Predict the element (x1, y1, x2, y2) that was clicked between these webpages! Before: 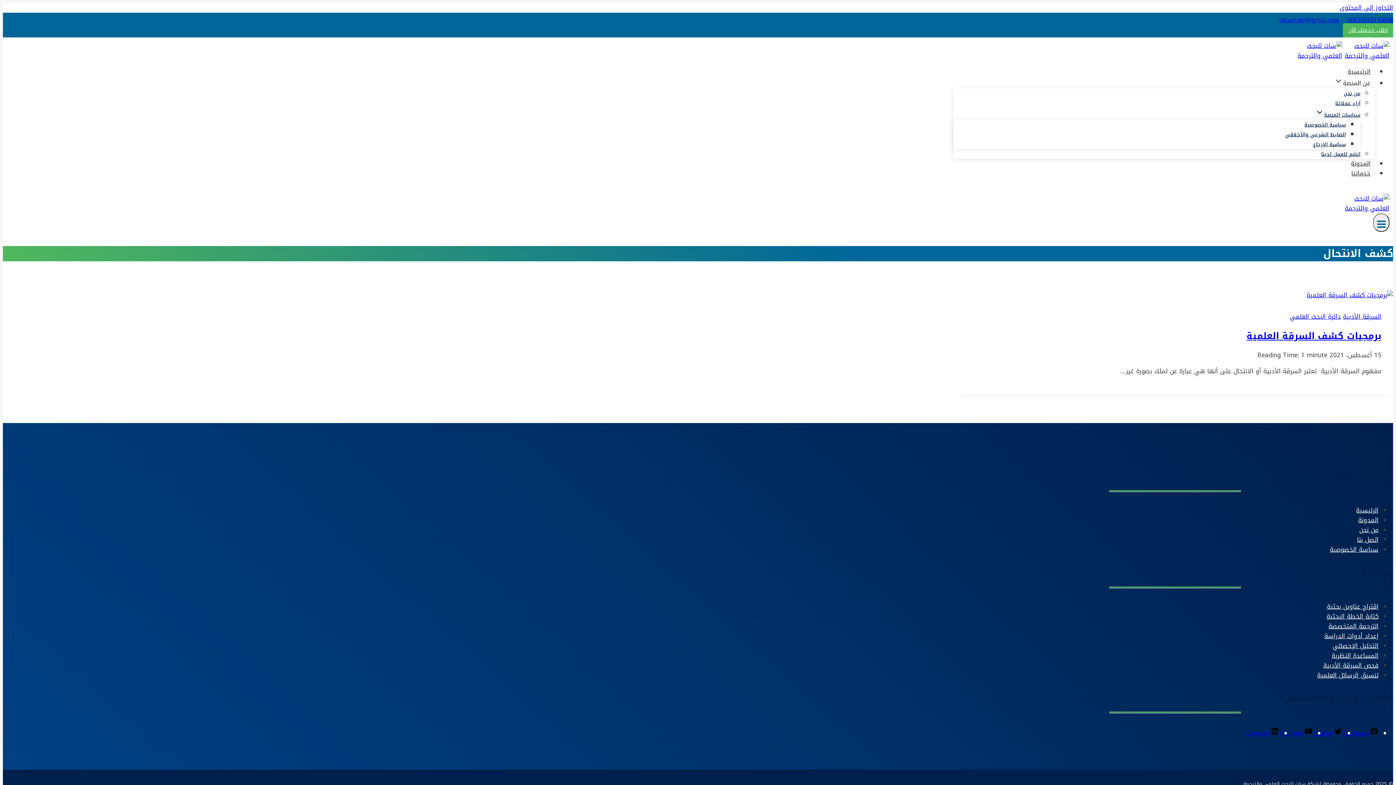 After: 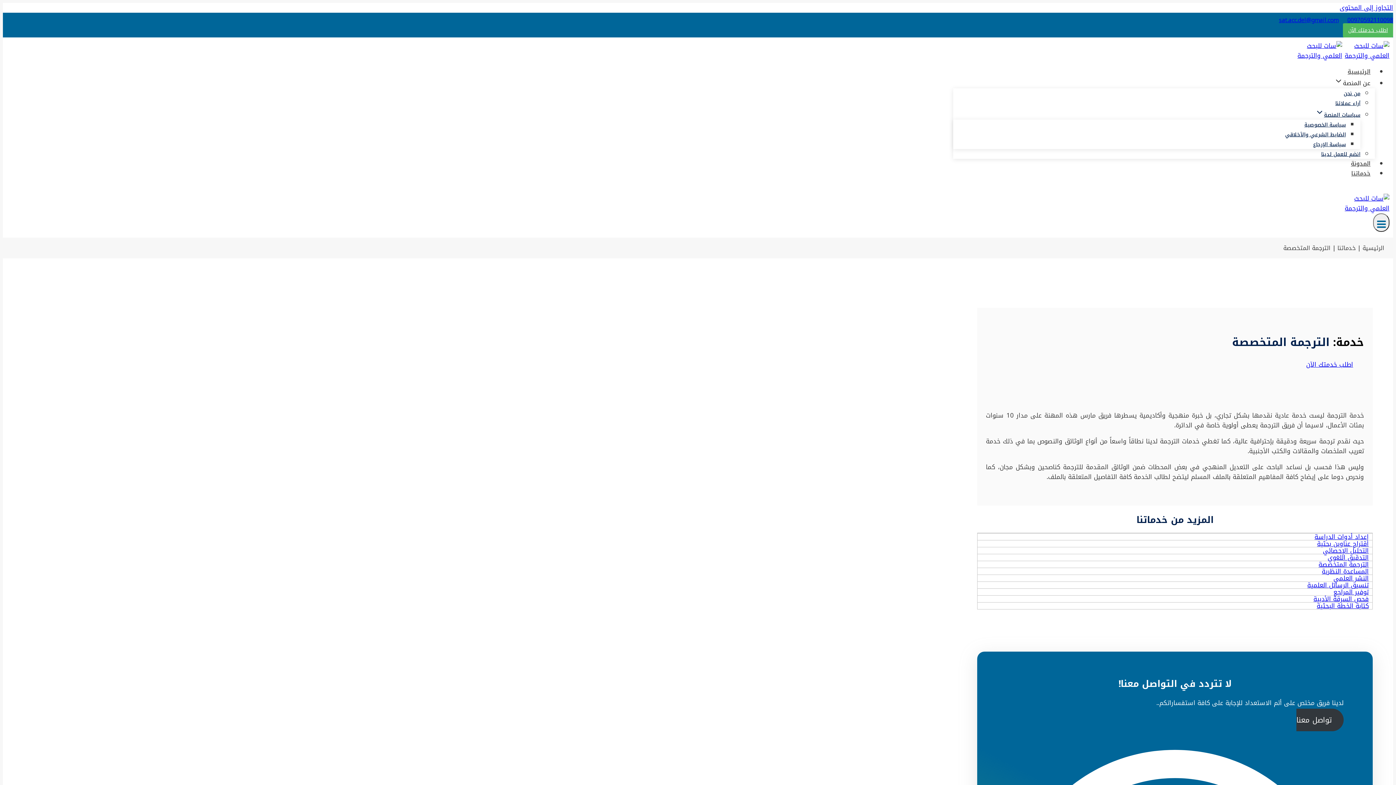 Action: bbox: (1328, 620, 1378, 632) label: الترجمة المتخصصة